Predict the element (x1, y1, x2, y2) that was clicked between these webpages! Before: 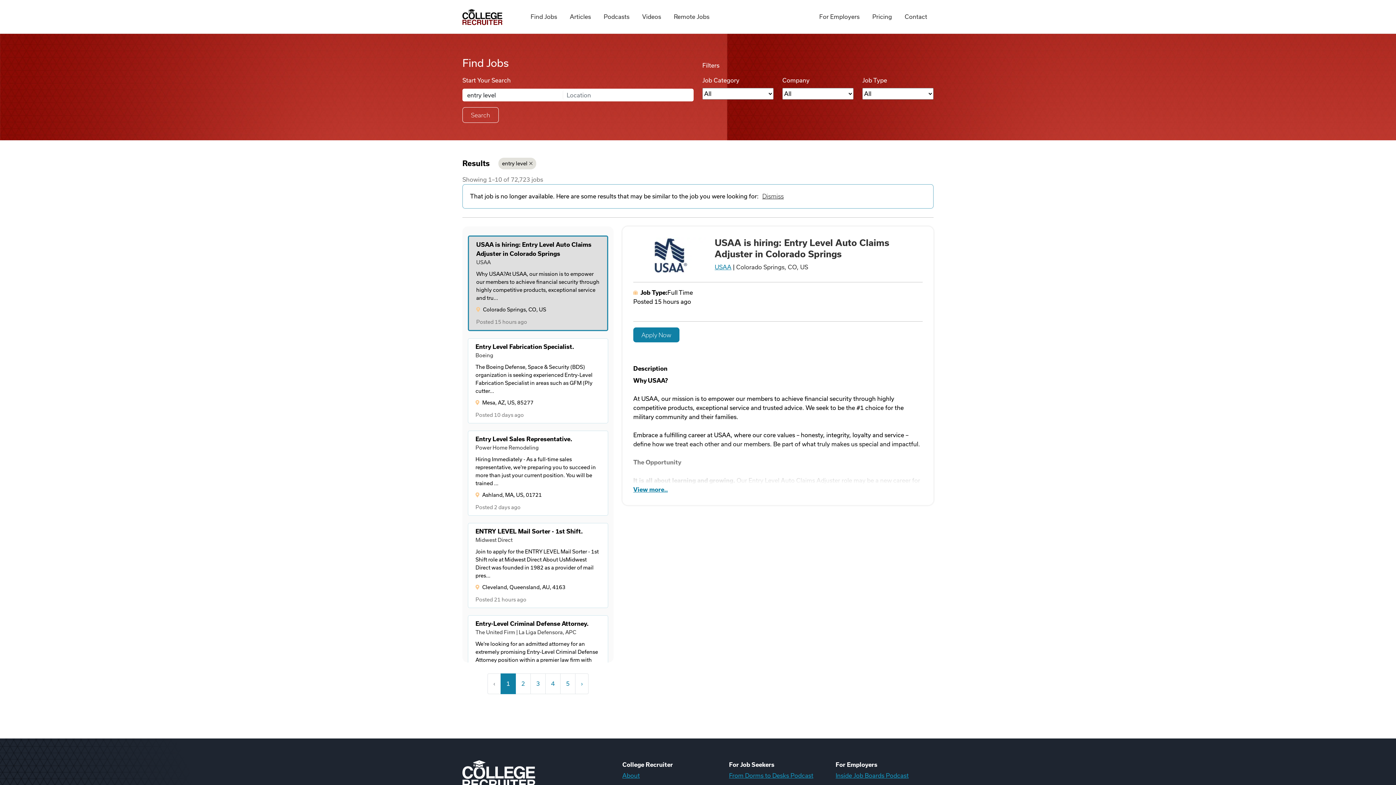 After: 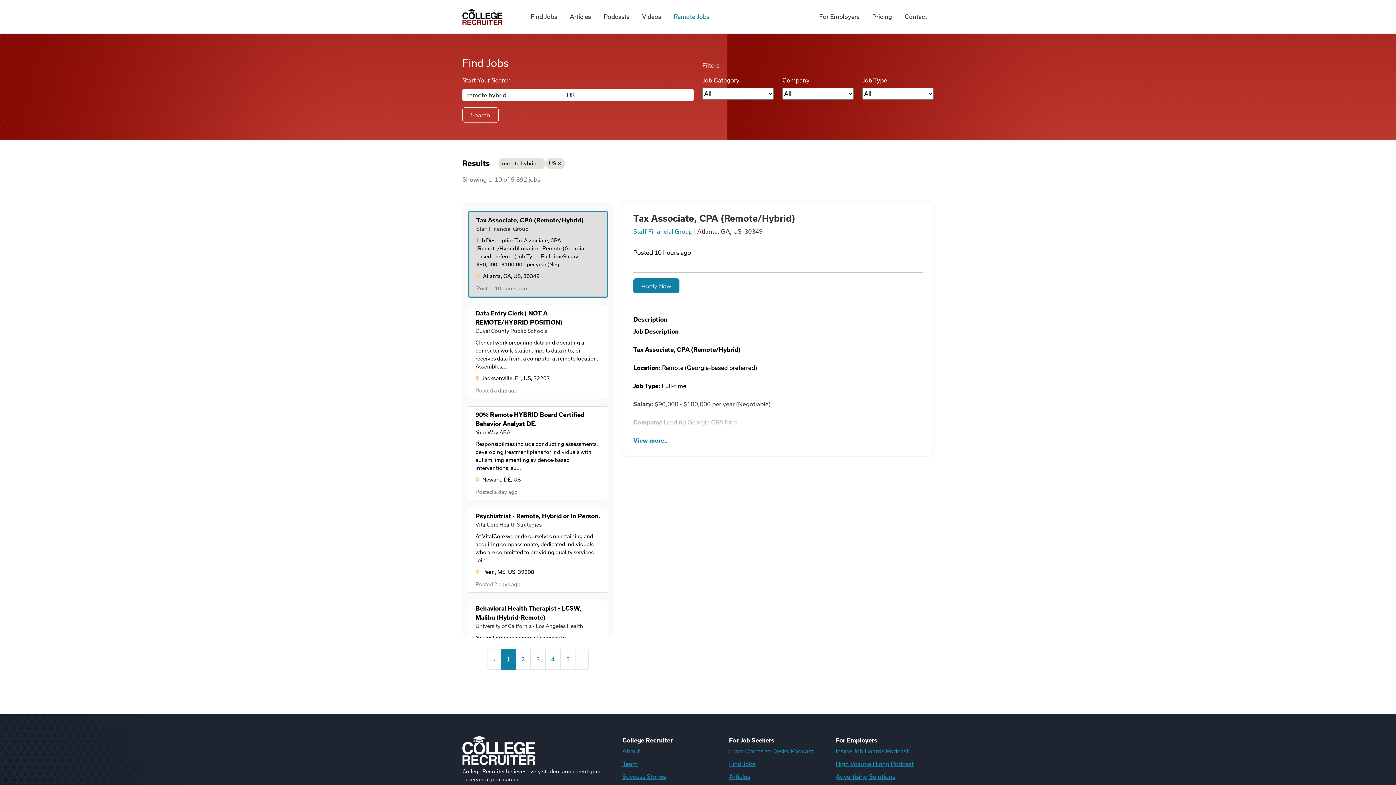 Action: bbox: (667, 4, 716, 29) label: Remote Jobs